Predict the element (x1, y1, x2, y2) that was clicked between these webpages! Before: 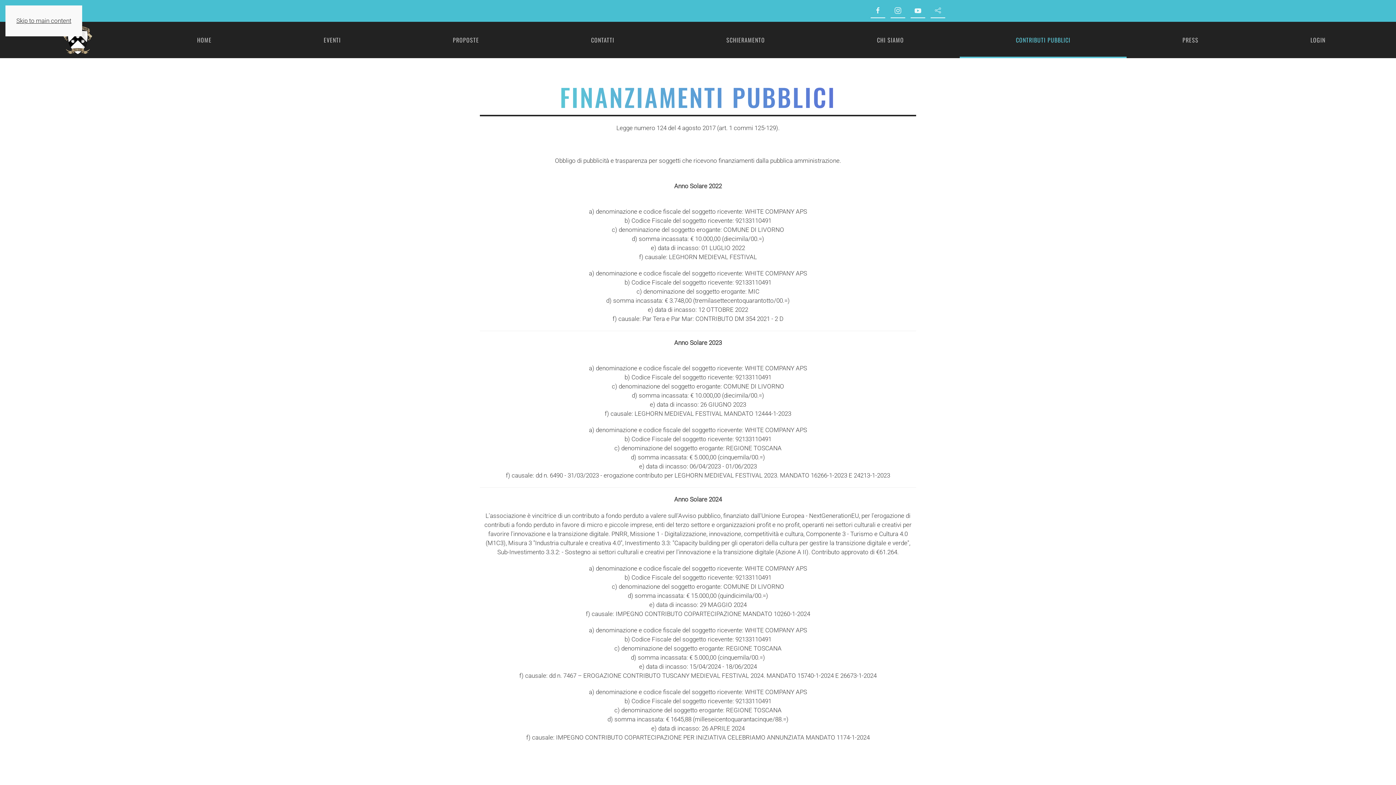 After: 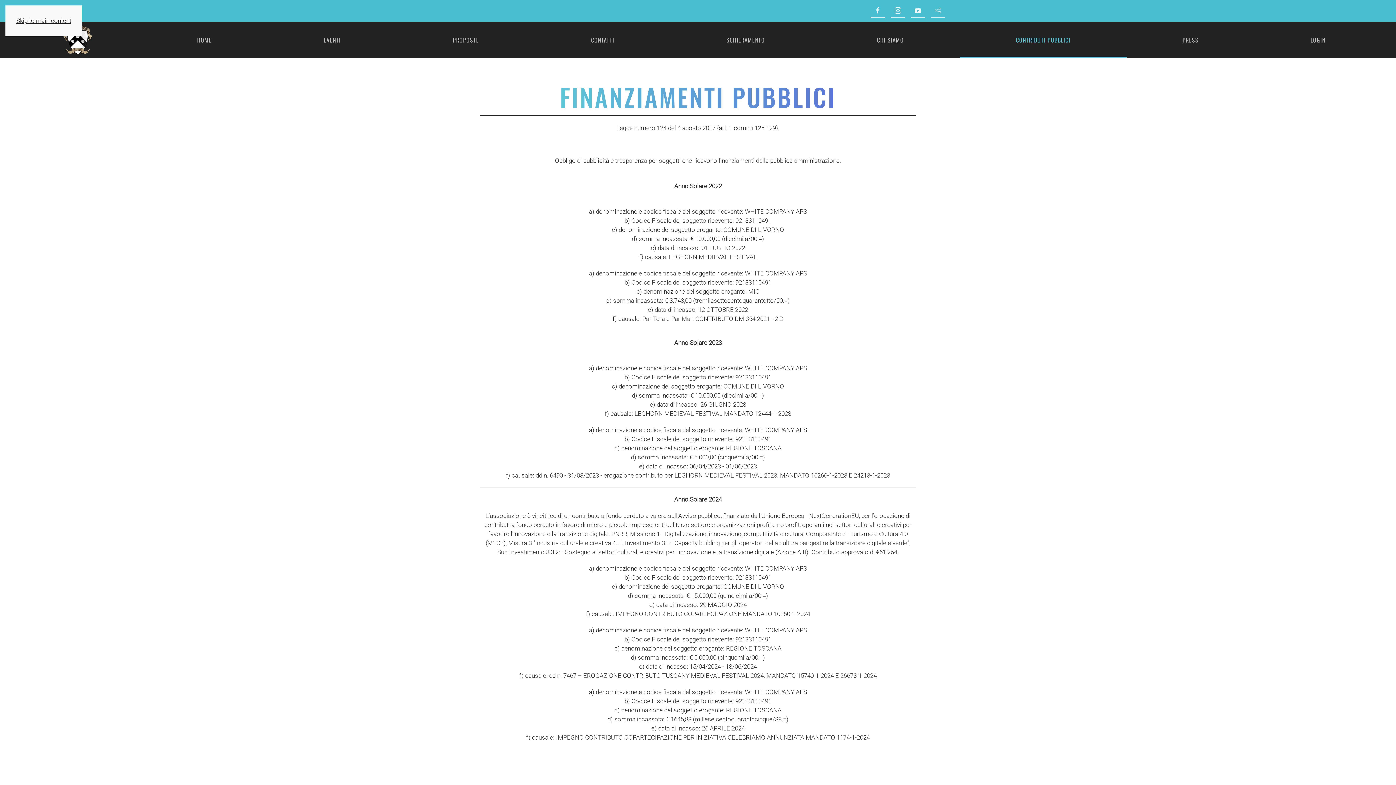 Action: label: CONTRIBUTI PUBBLICI bbox: (960, 21, 1126, 58)